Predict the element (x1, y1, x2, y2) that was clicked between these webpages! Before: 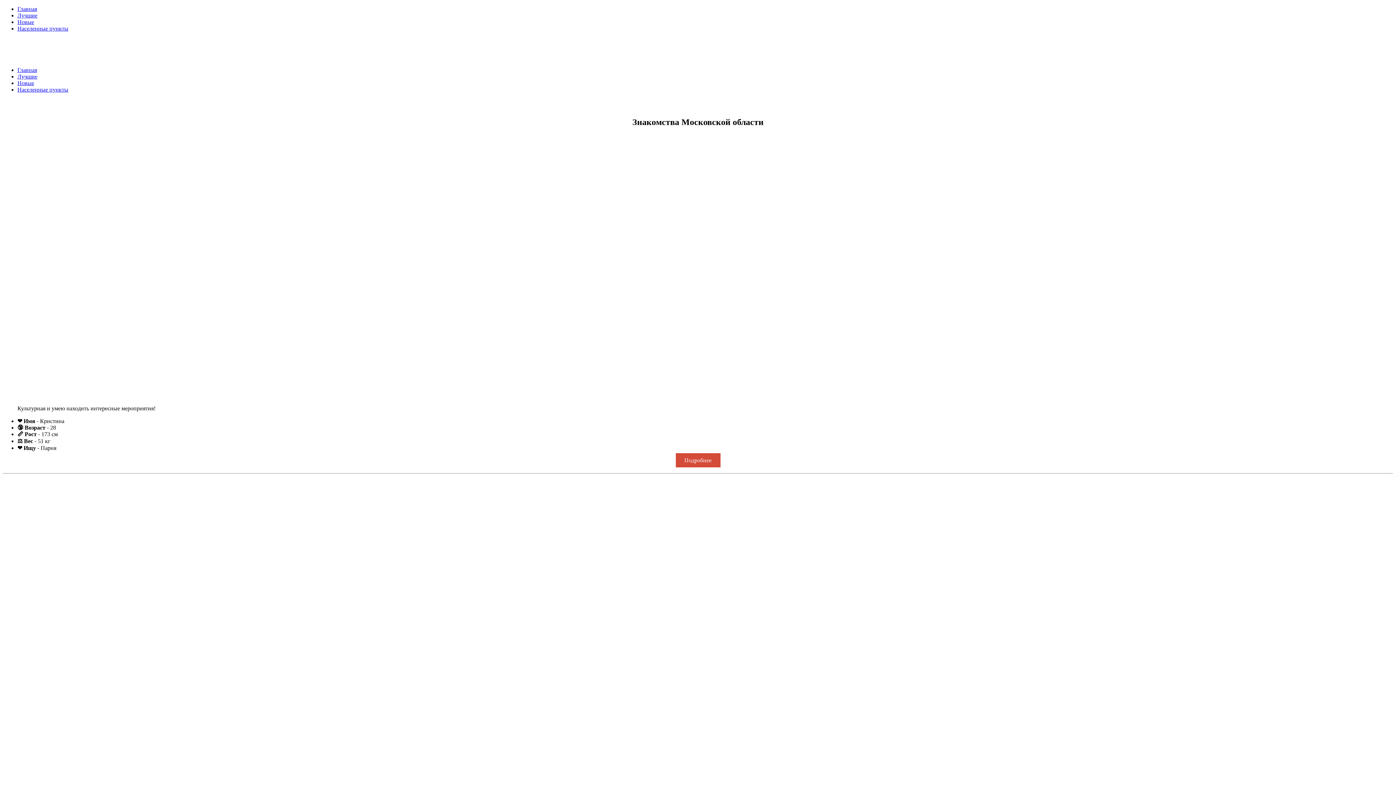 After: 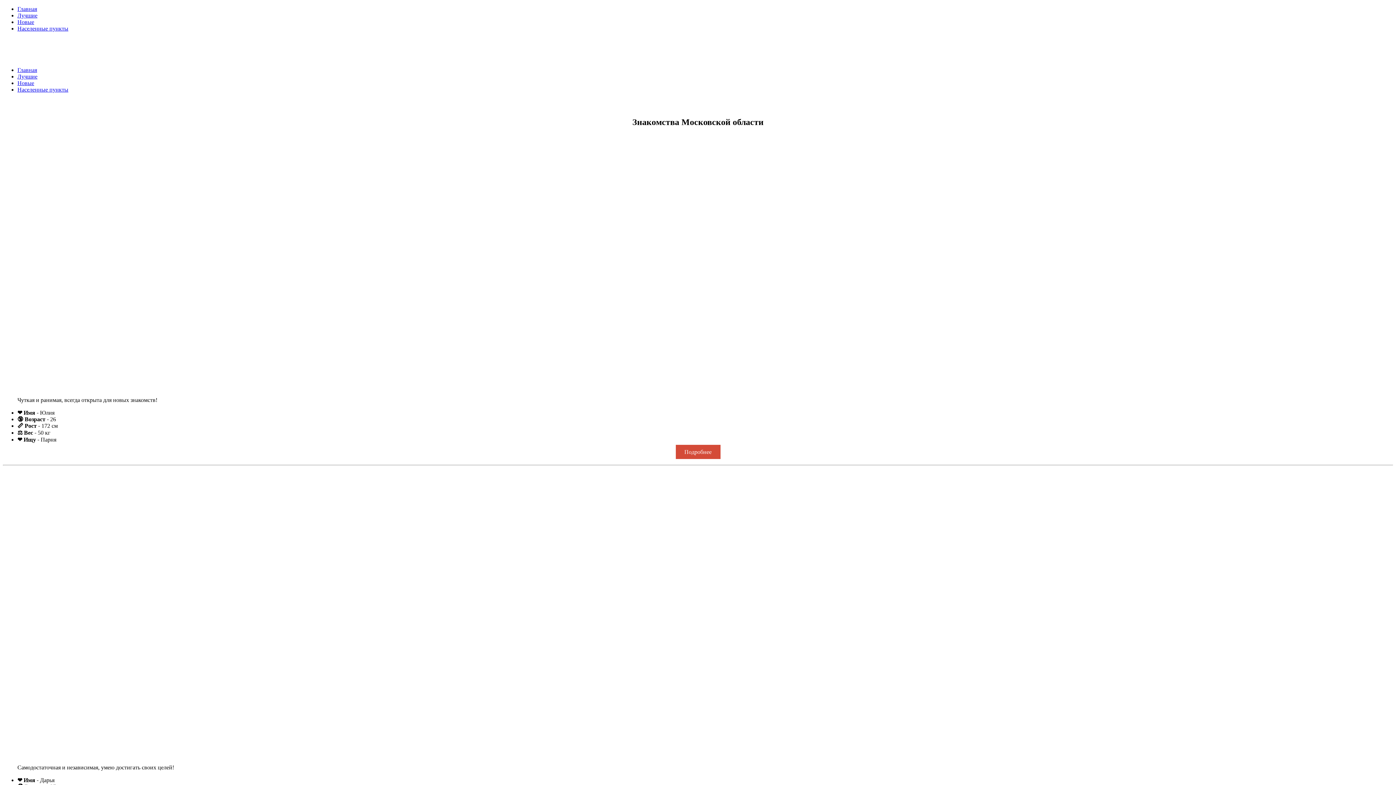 Action: bbox: (17, 73, 37, 79) label: Лучшие